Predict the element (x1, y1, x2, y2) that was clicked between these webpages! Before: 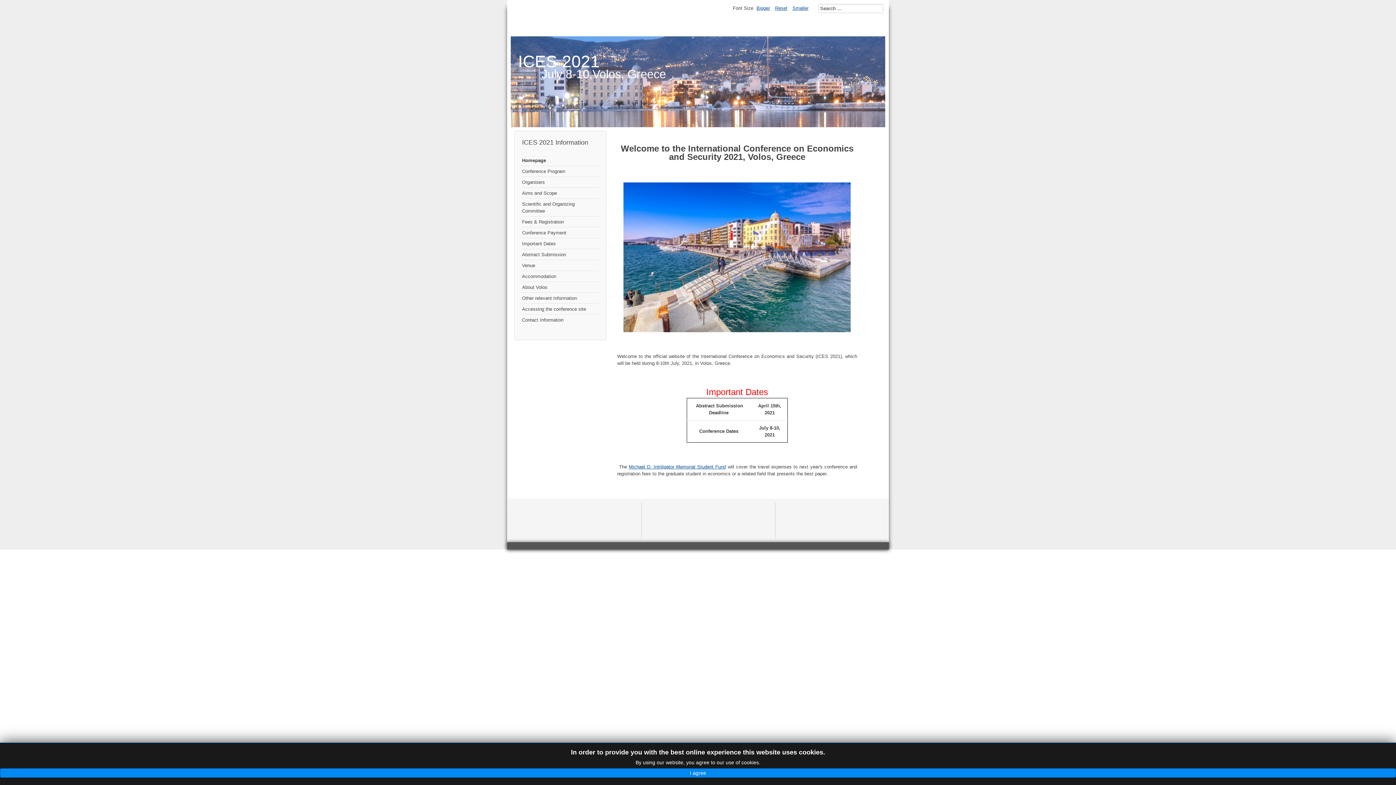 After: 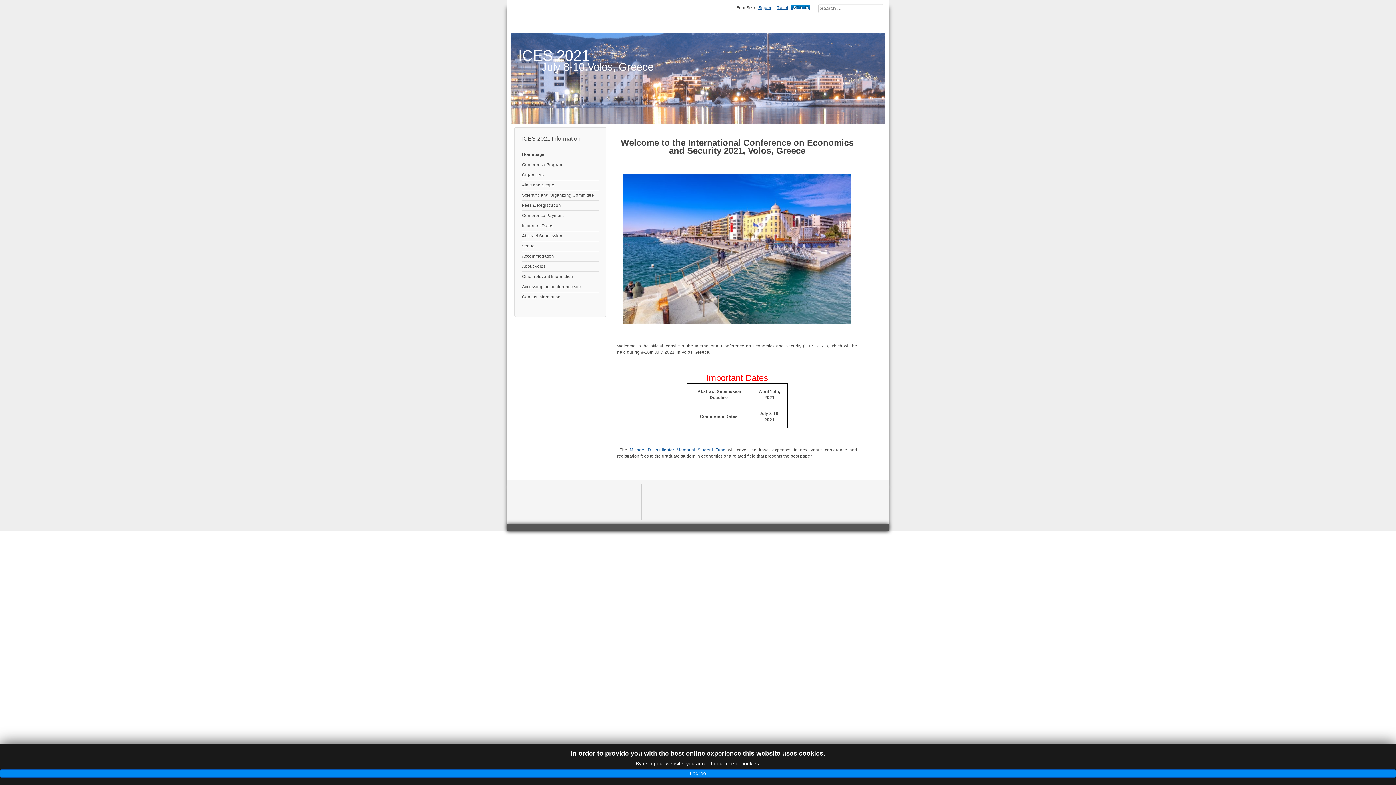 Action: label: Smaller bbox: (790, 5, 810, 11)